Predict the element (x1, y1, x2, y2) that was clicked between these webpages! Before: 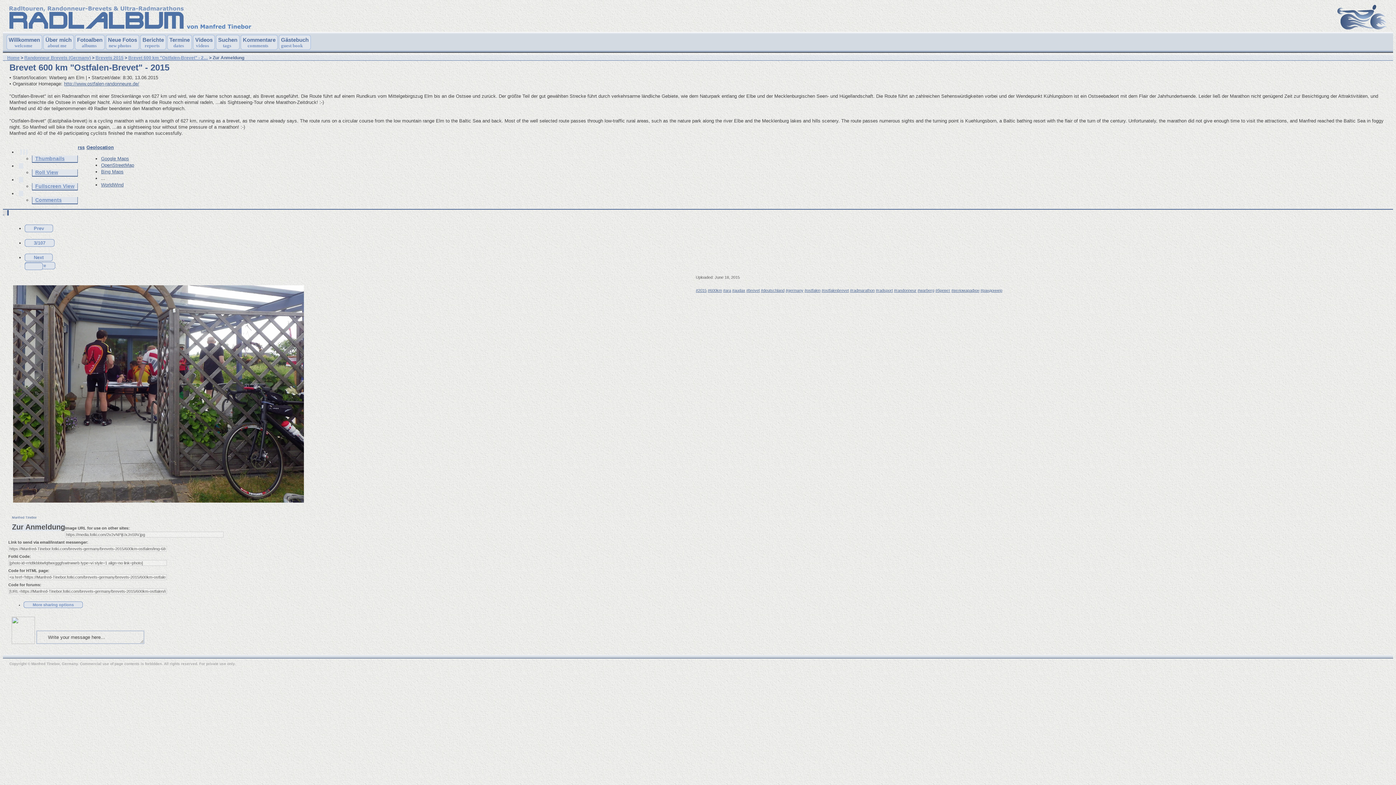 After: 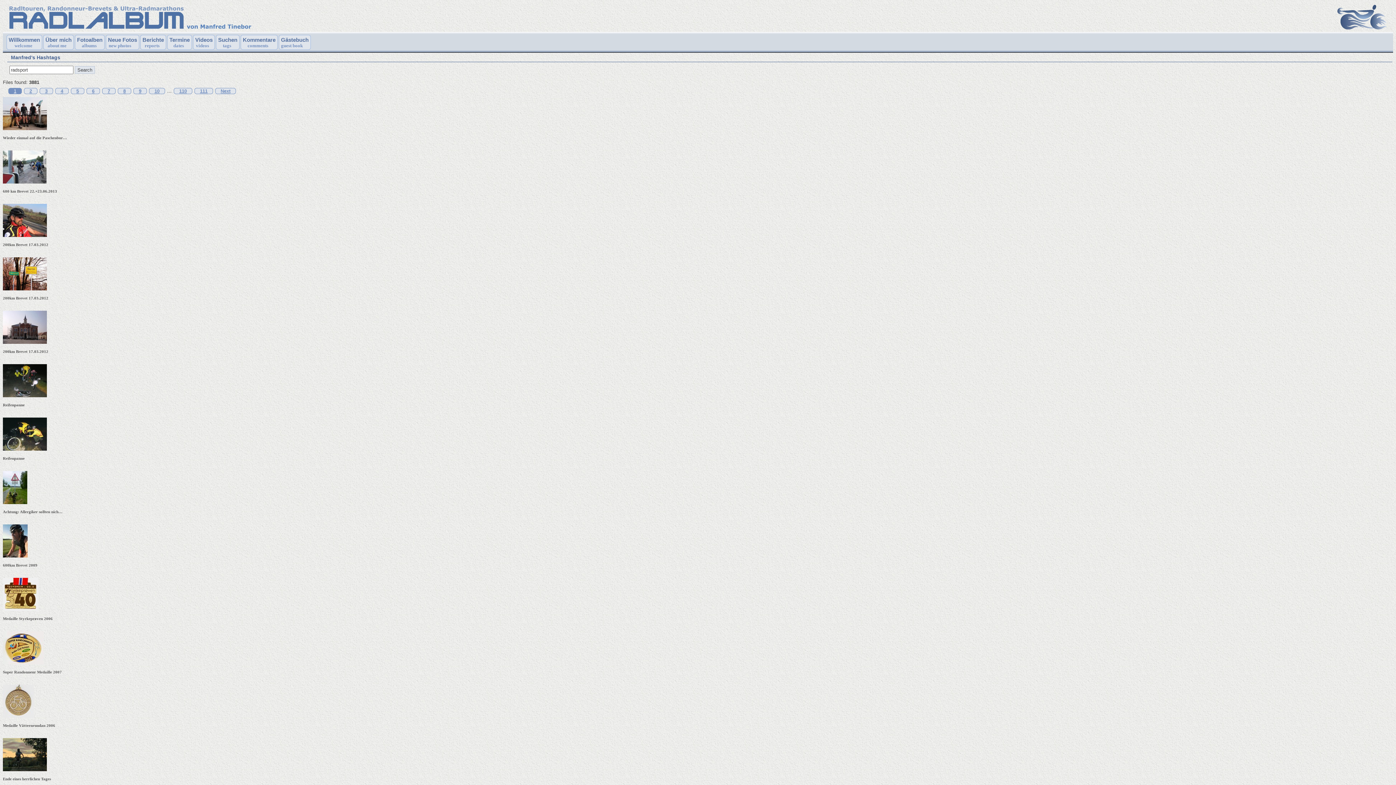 Action: label: #radsport bbox: (876, 288, 893, 292)